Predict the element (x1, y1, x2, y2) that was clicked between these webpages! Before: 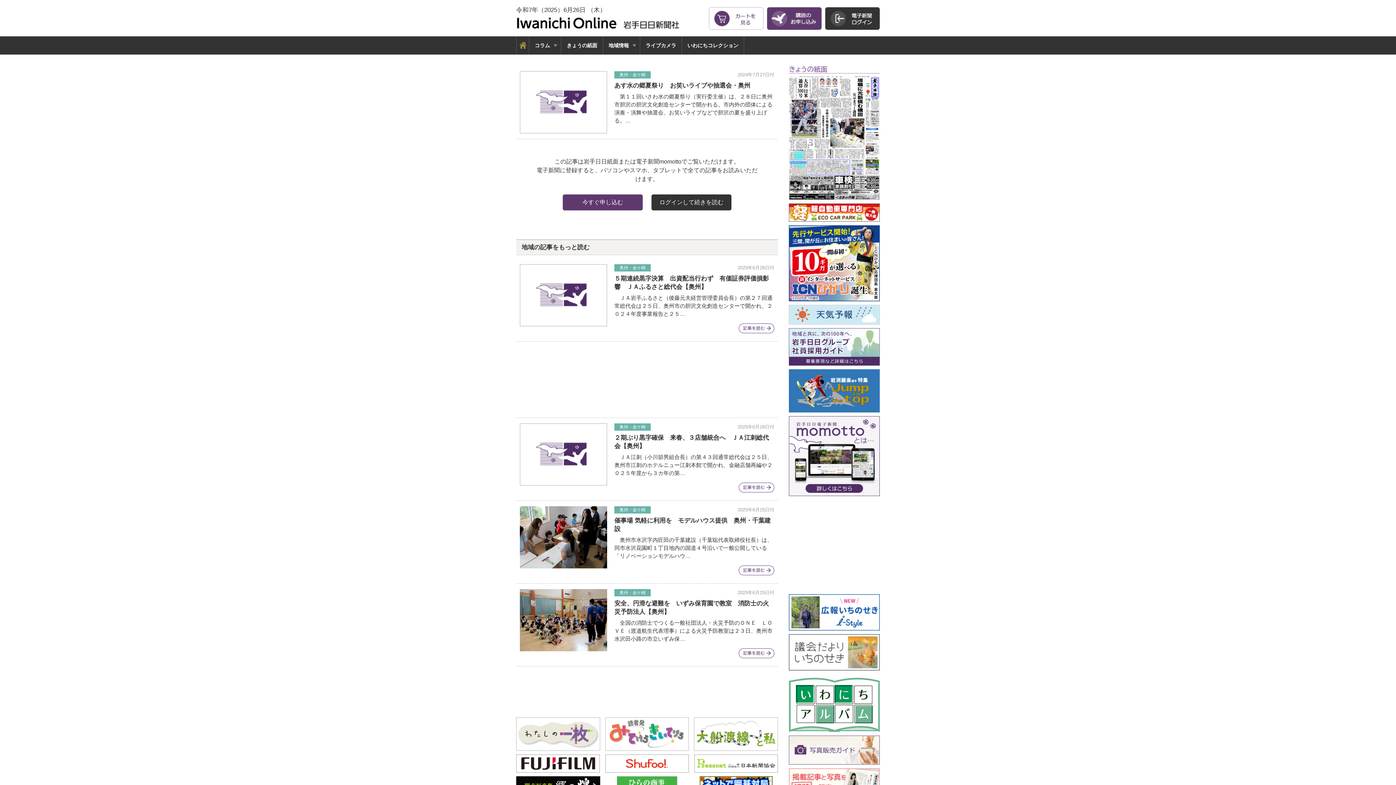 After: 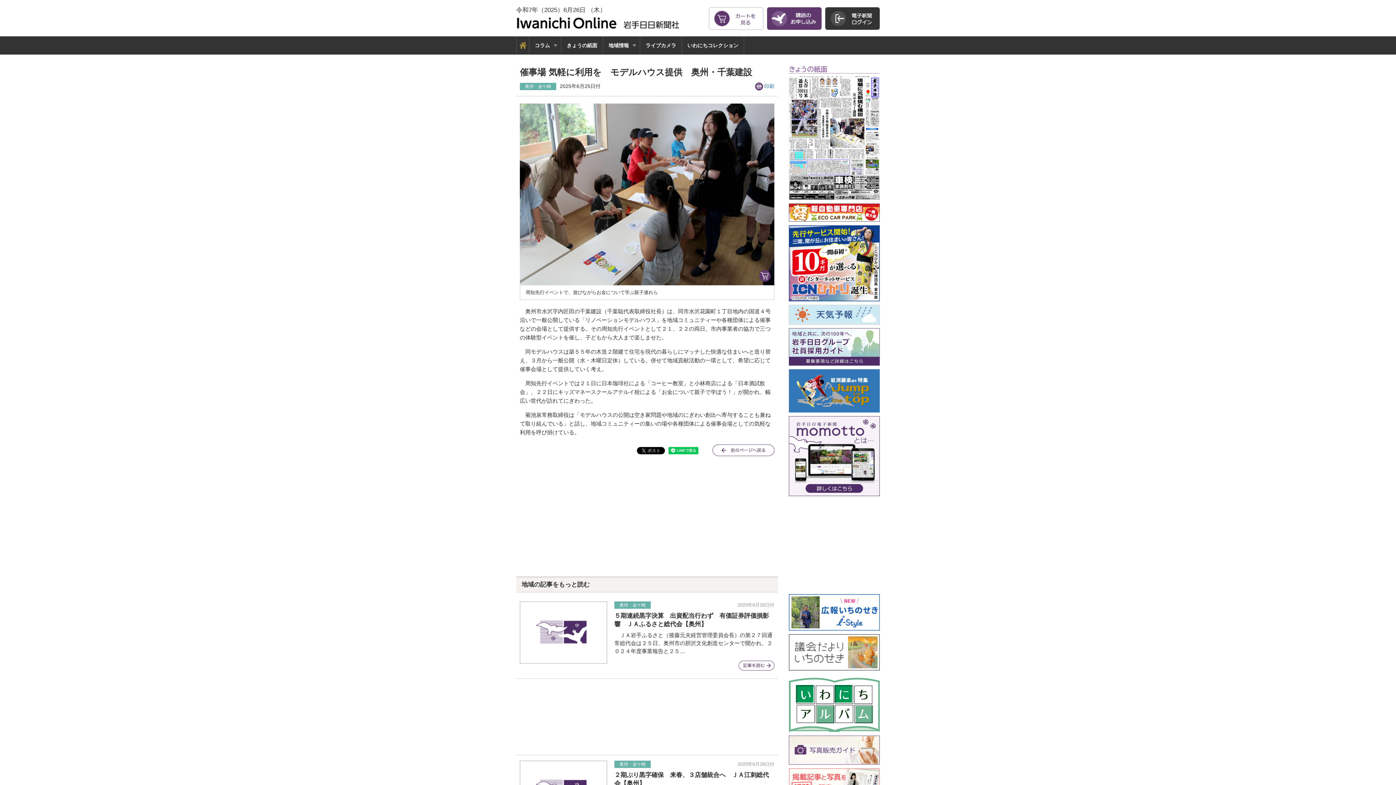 Action: bbox: (614, 513, 774, 578)